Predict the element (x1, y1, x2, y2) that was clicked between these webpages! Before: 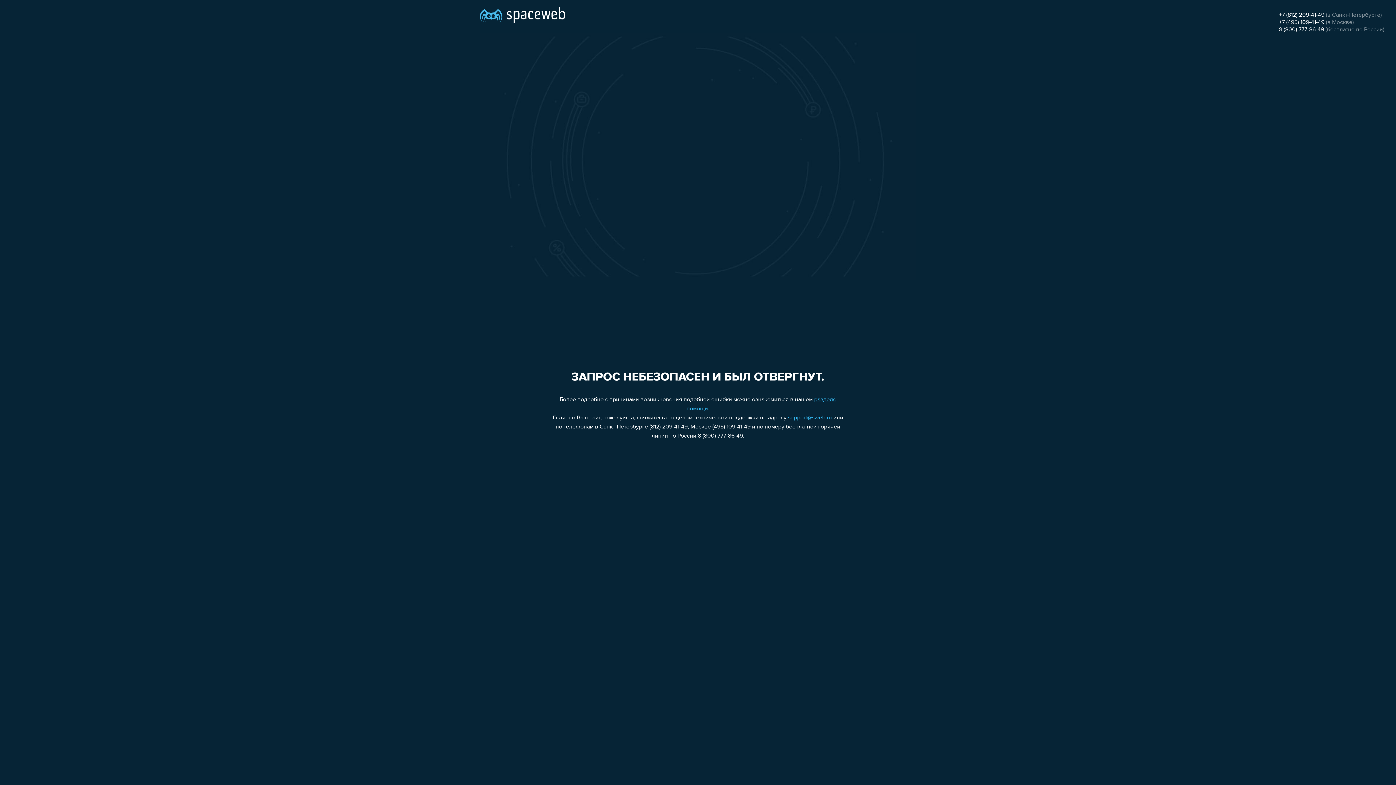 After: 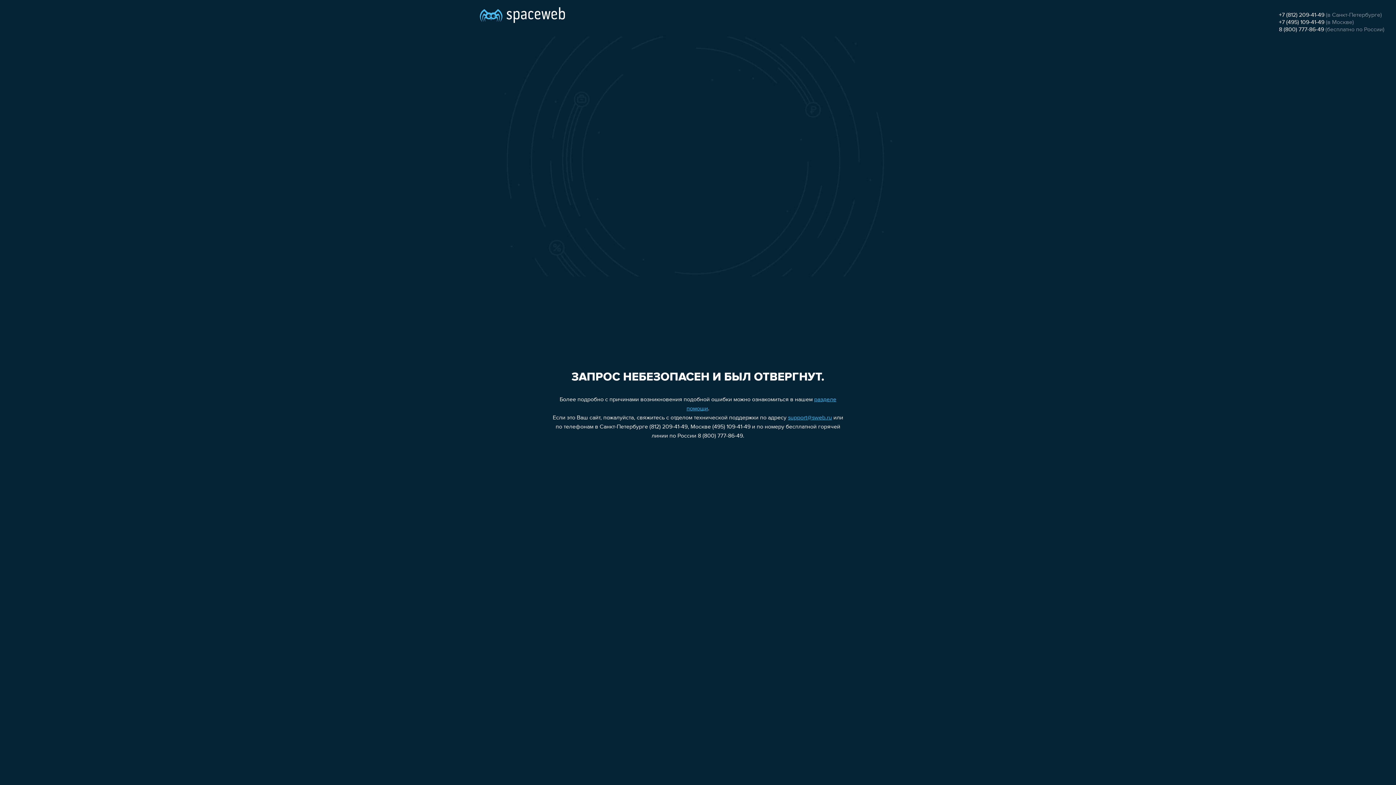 Action: bbox: (1279, 19, 1324, 25) label: +7 (495) 109-41-49